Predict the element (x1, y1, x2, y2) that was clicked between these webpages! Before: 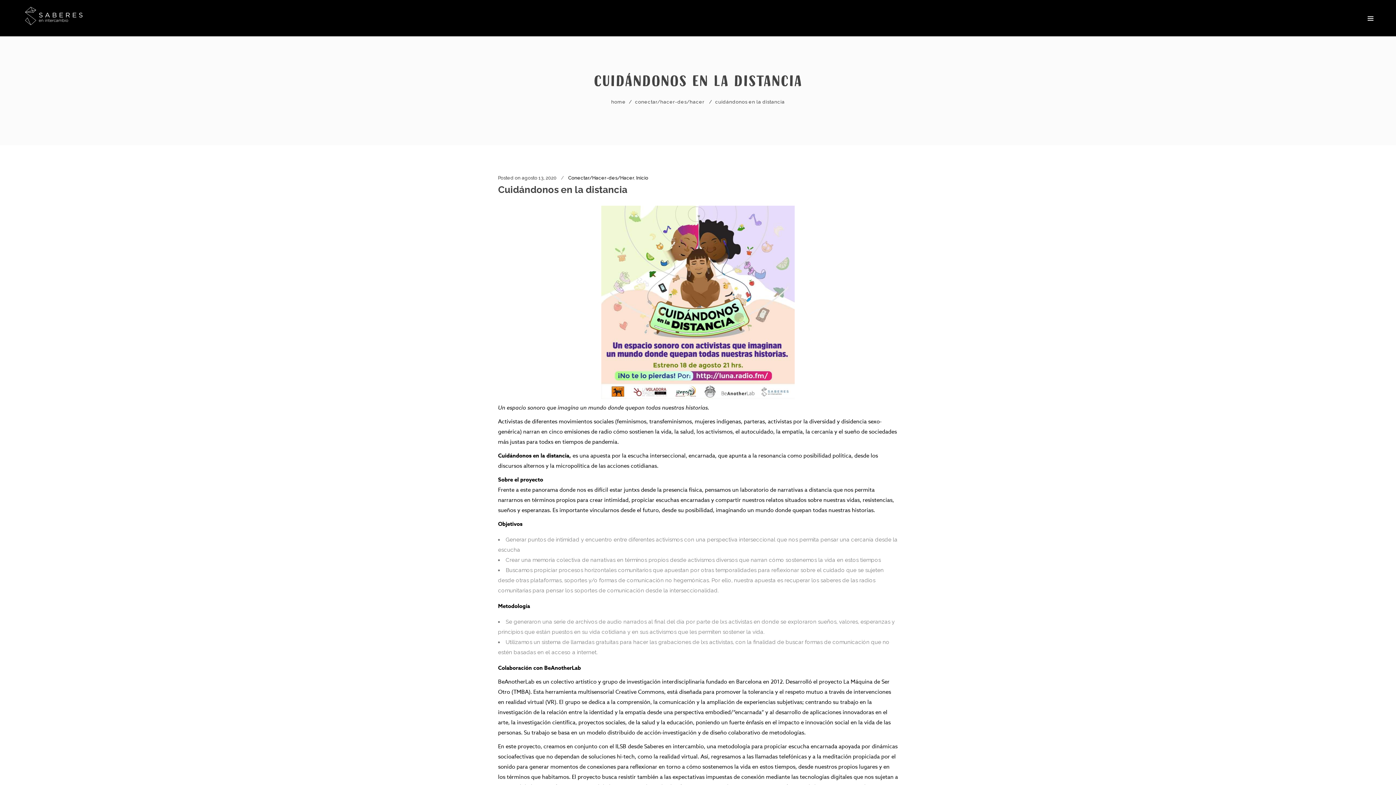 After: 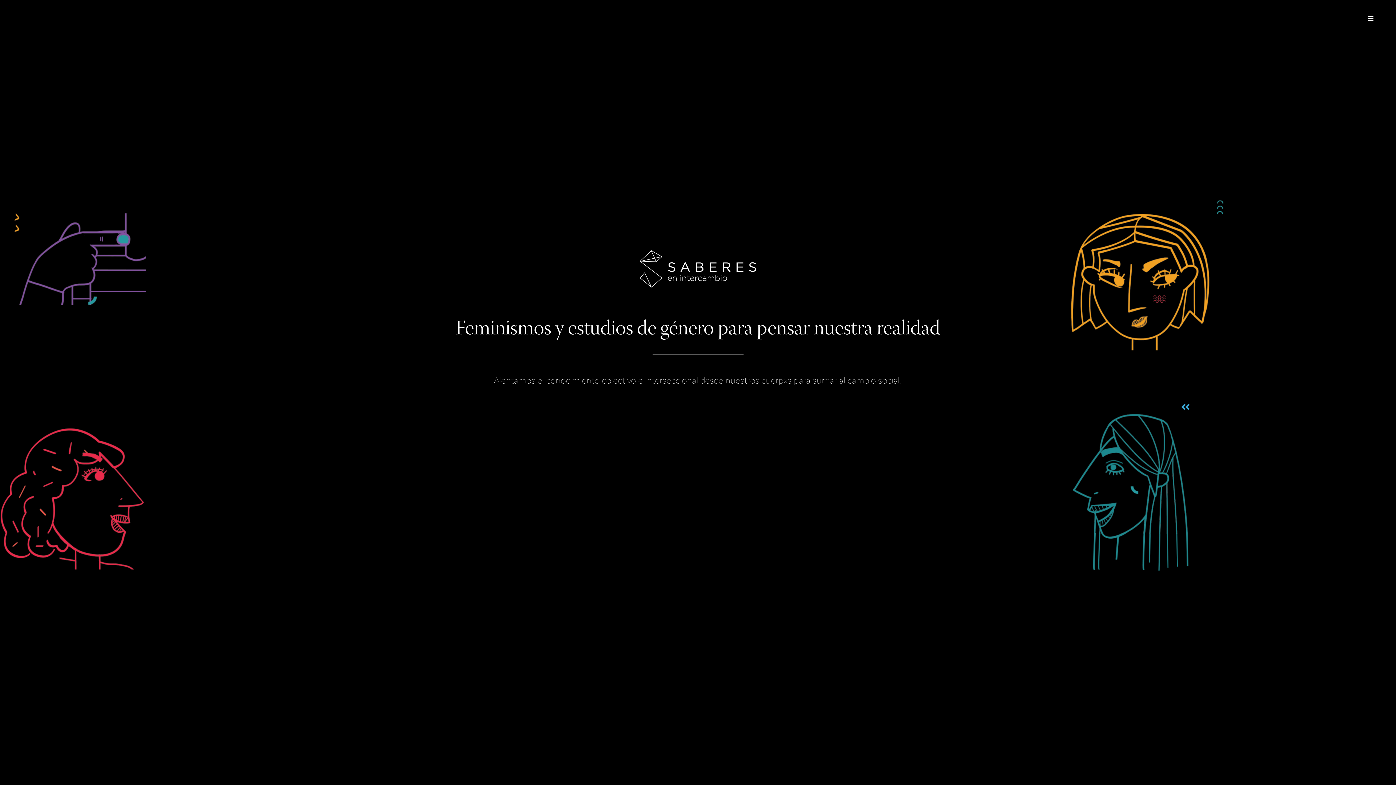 Action: bbox: (25, 9, 82, 27)